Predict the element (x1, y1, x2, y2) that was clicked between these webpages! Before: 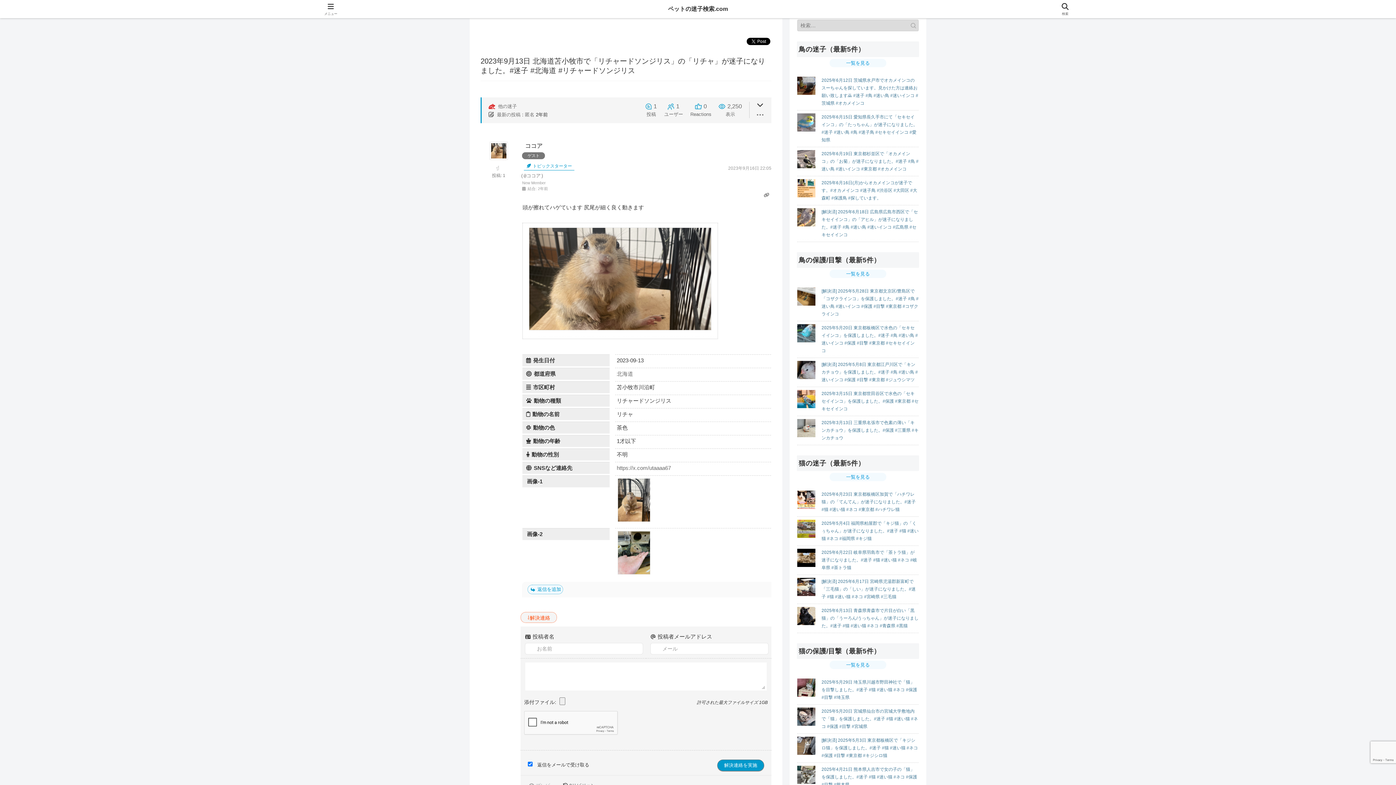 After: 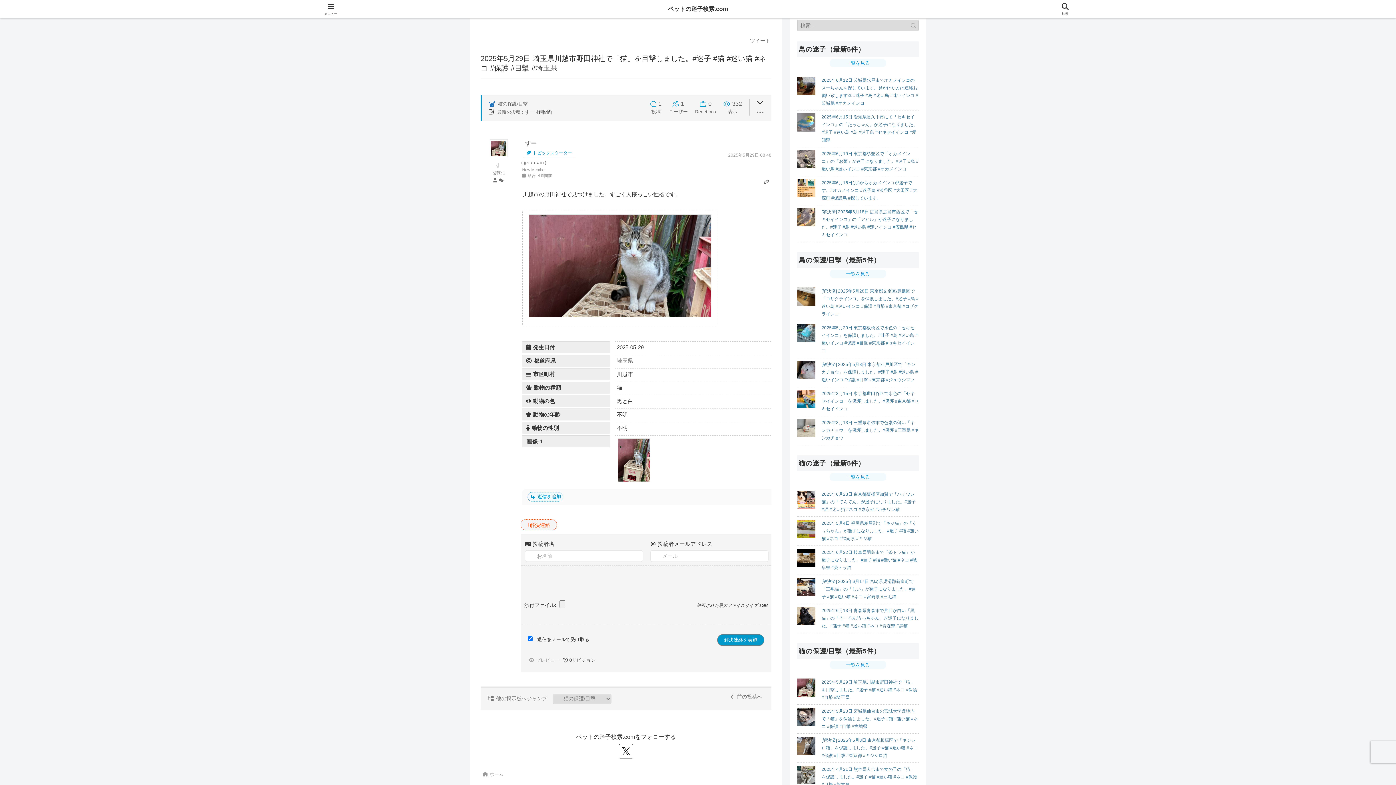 Action: label: 2025年5月29日 埼玉県川越市野田神社で「猫」を目撃しました。#迷子 #猫 #迷い猫 #ネコ #保護 #目撃 #埼玉県 bbox: (821, 680, 917, 700)